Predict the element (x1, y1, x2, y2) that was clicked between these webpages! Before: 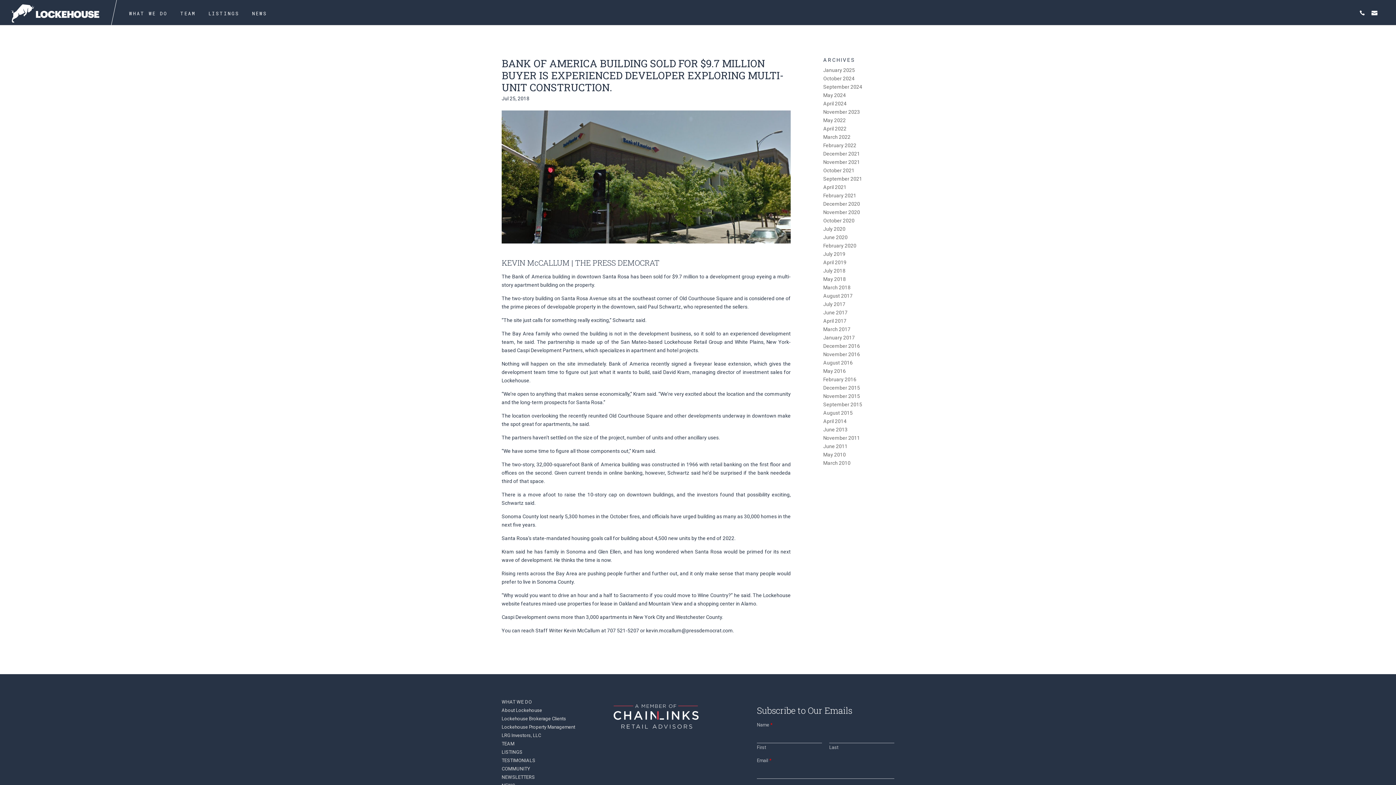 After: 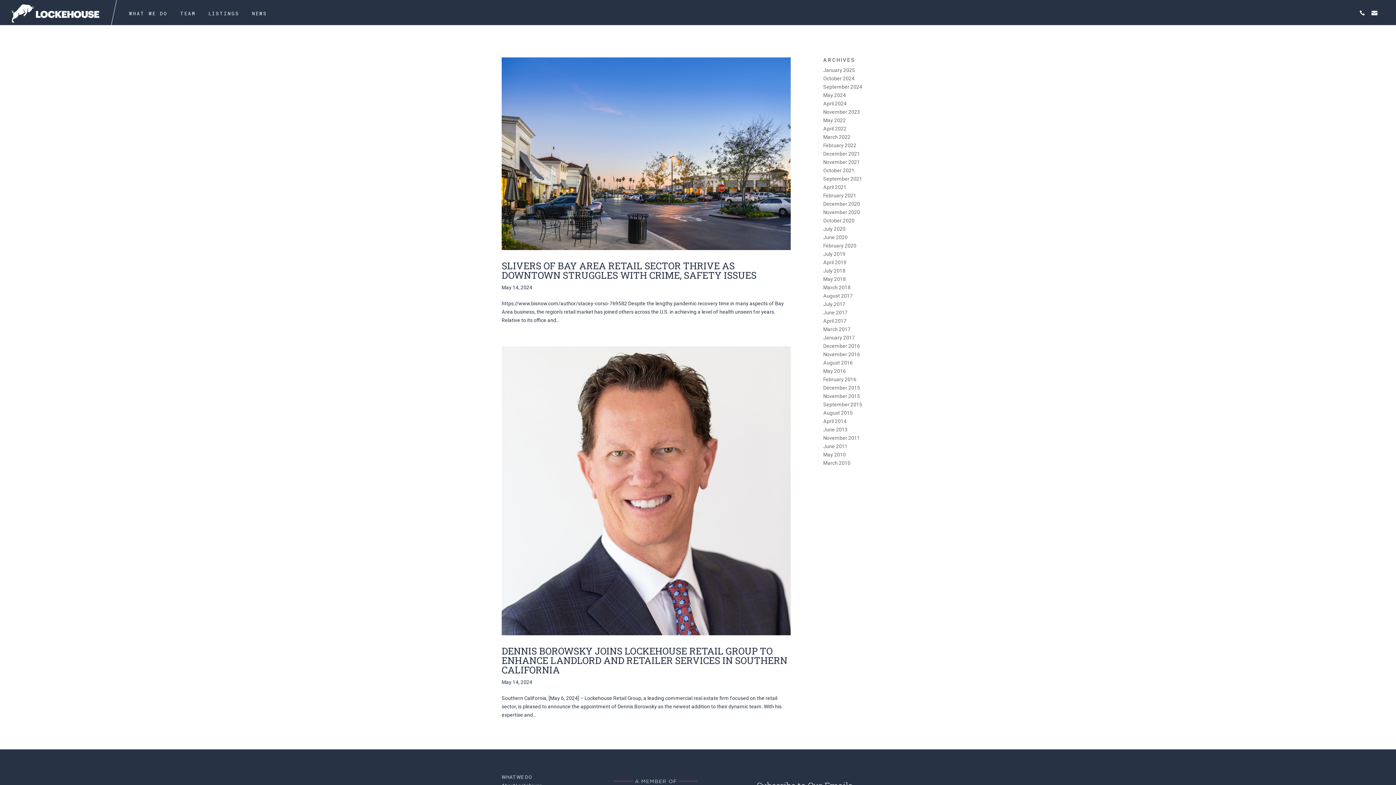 Action: bbox: (823, 92, 846, 98) label: May 2024